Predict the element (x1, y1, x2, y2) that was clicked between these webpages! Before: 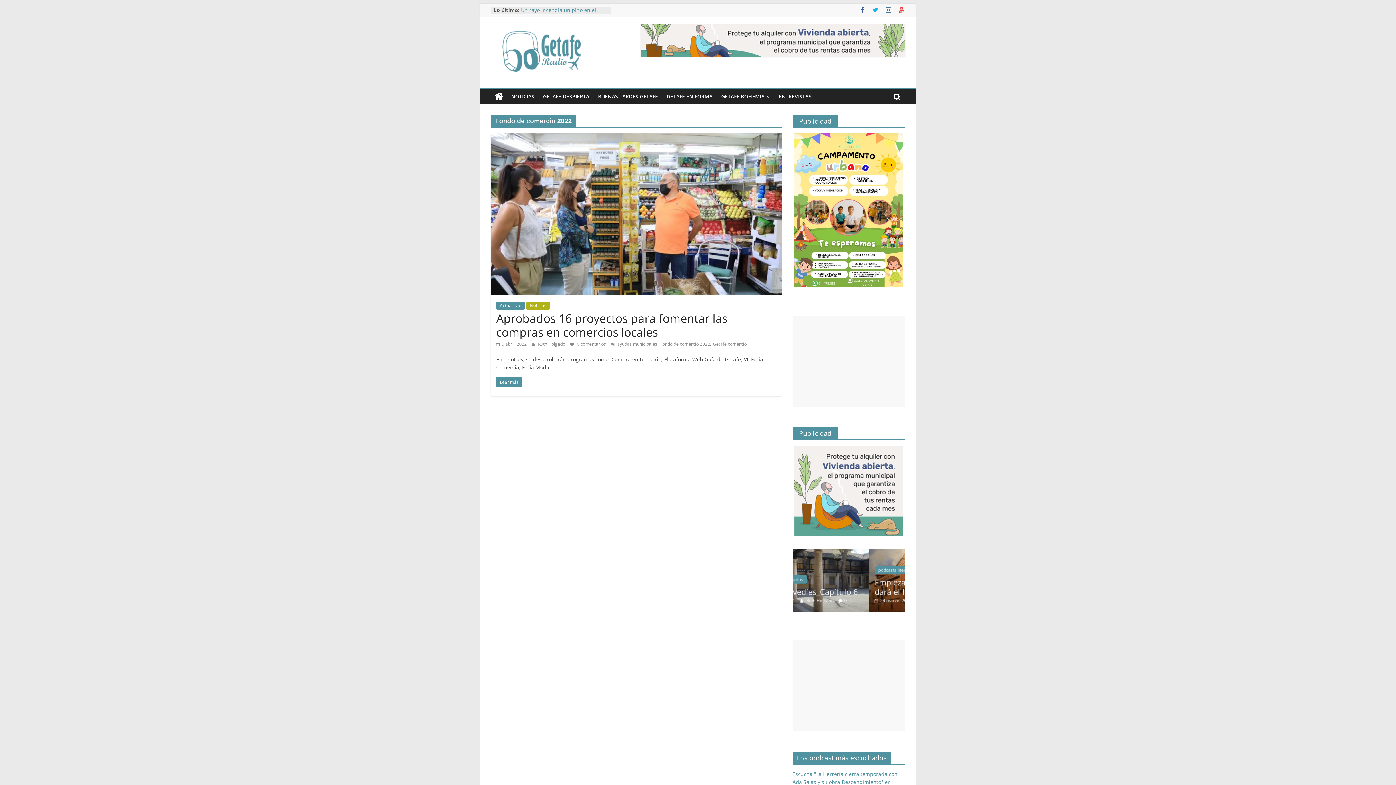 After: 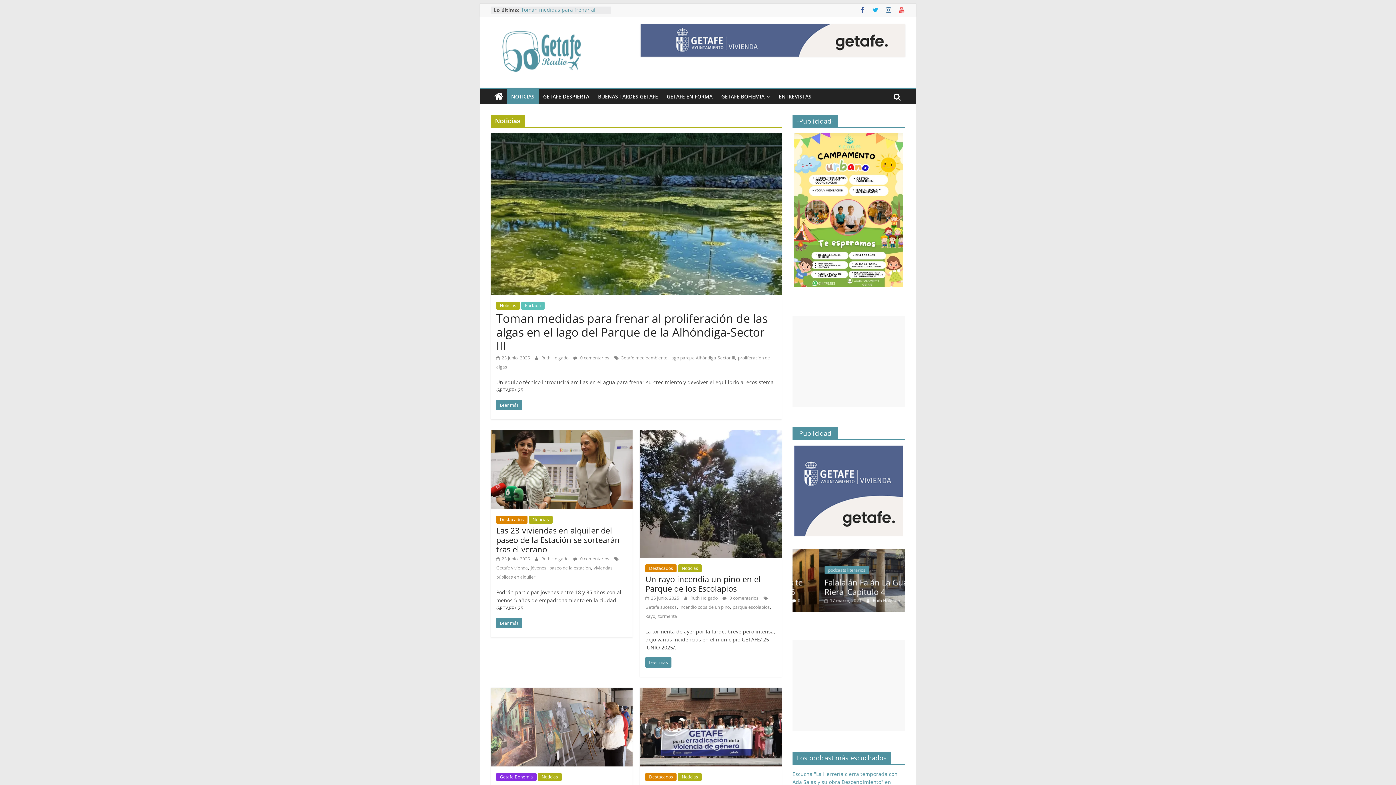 Action: bbox: (526, 301, 550, 309) label: Noticias